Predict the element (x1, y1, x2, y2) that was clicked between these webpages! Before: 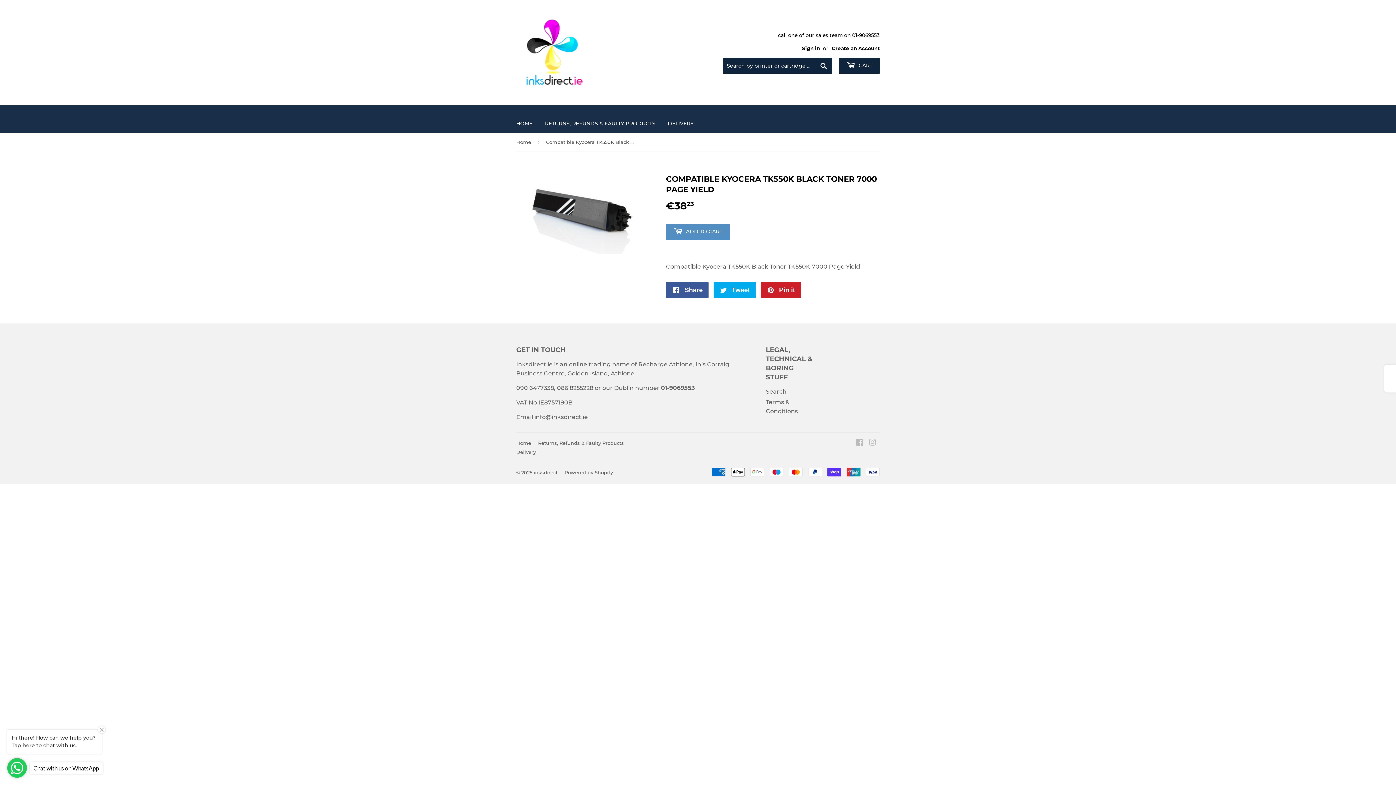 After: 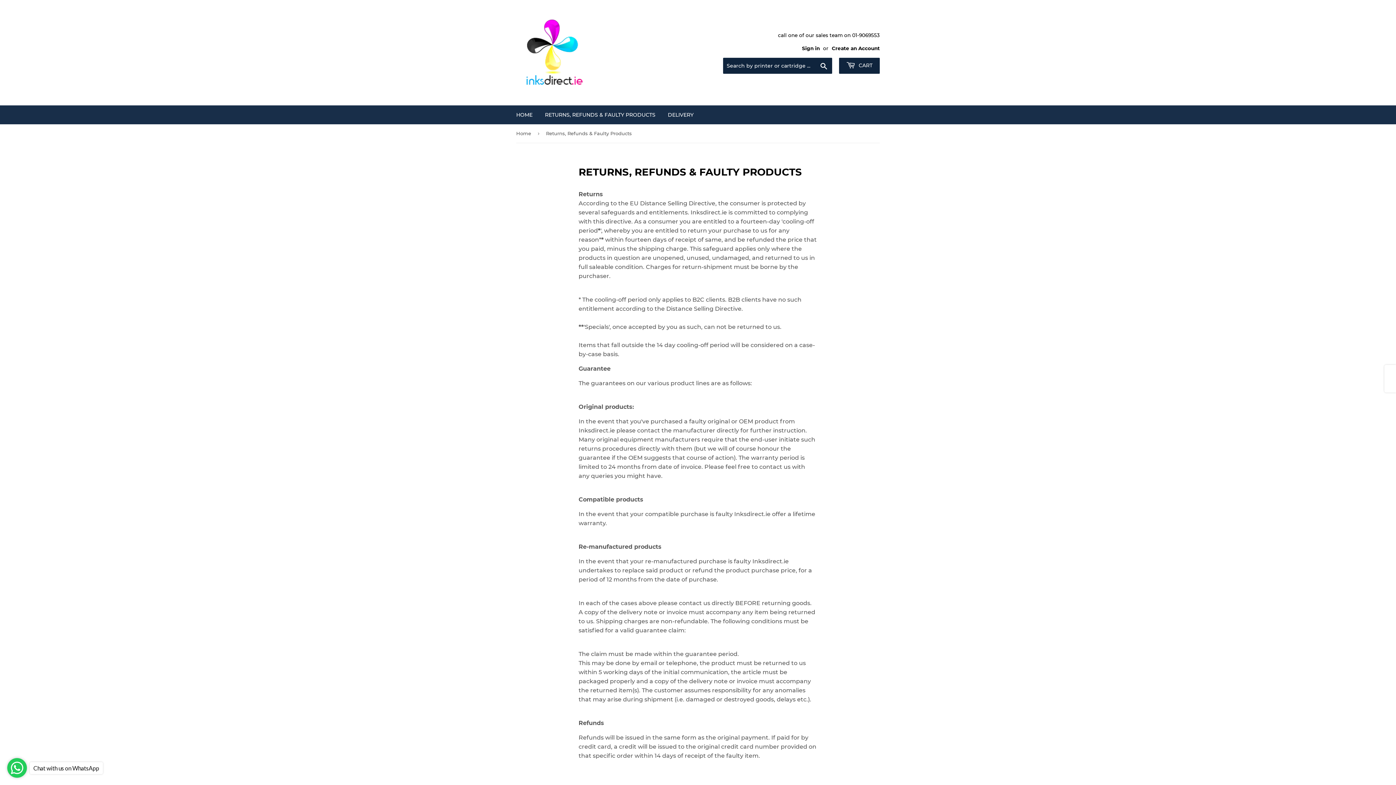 Action: label: Returns, Refunds & Faulty Products bbox: (538, 440, 624, 446)